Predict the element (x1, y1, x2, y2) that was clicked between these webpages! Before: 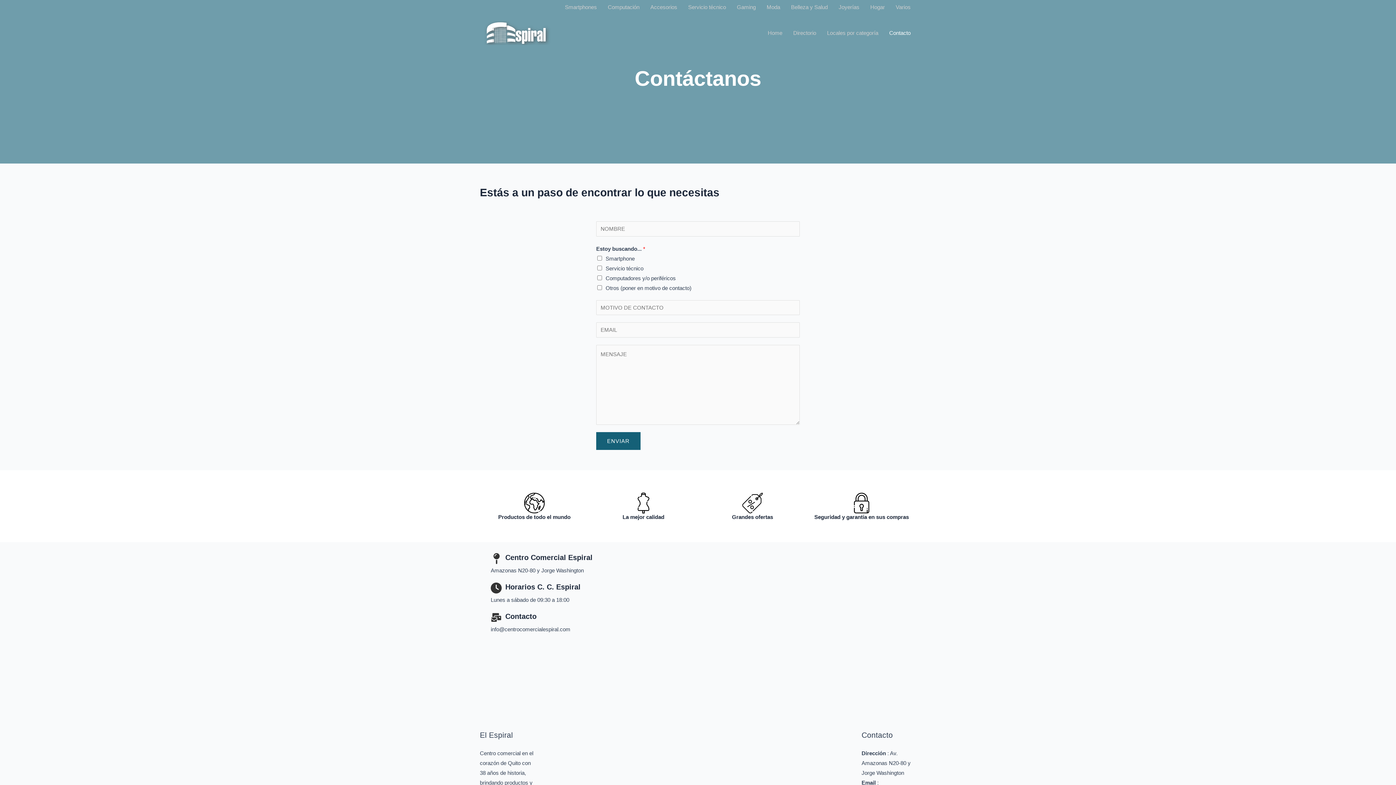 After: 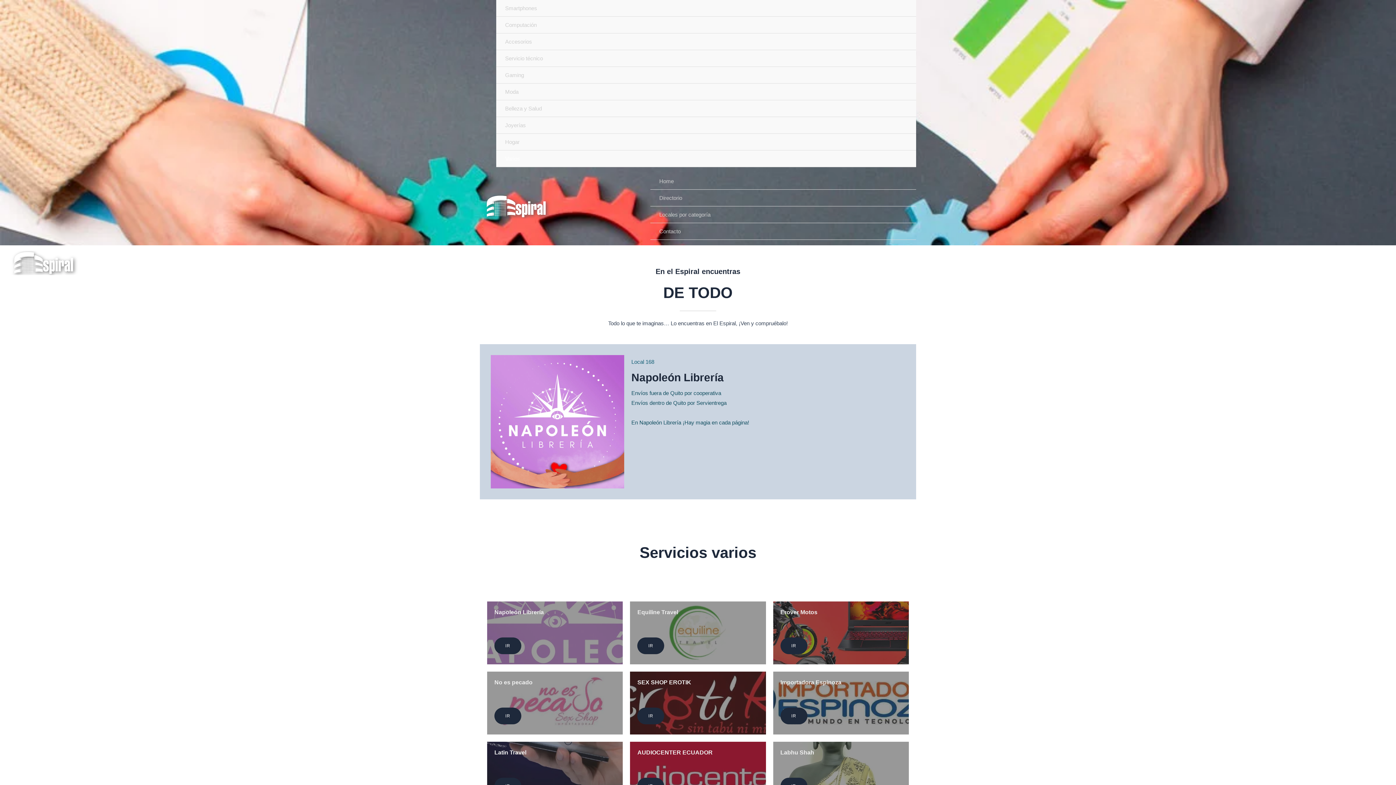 Action: bbox: (890, 0, 916, 14) label: Varios